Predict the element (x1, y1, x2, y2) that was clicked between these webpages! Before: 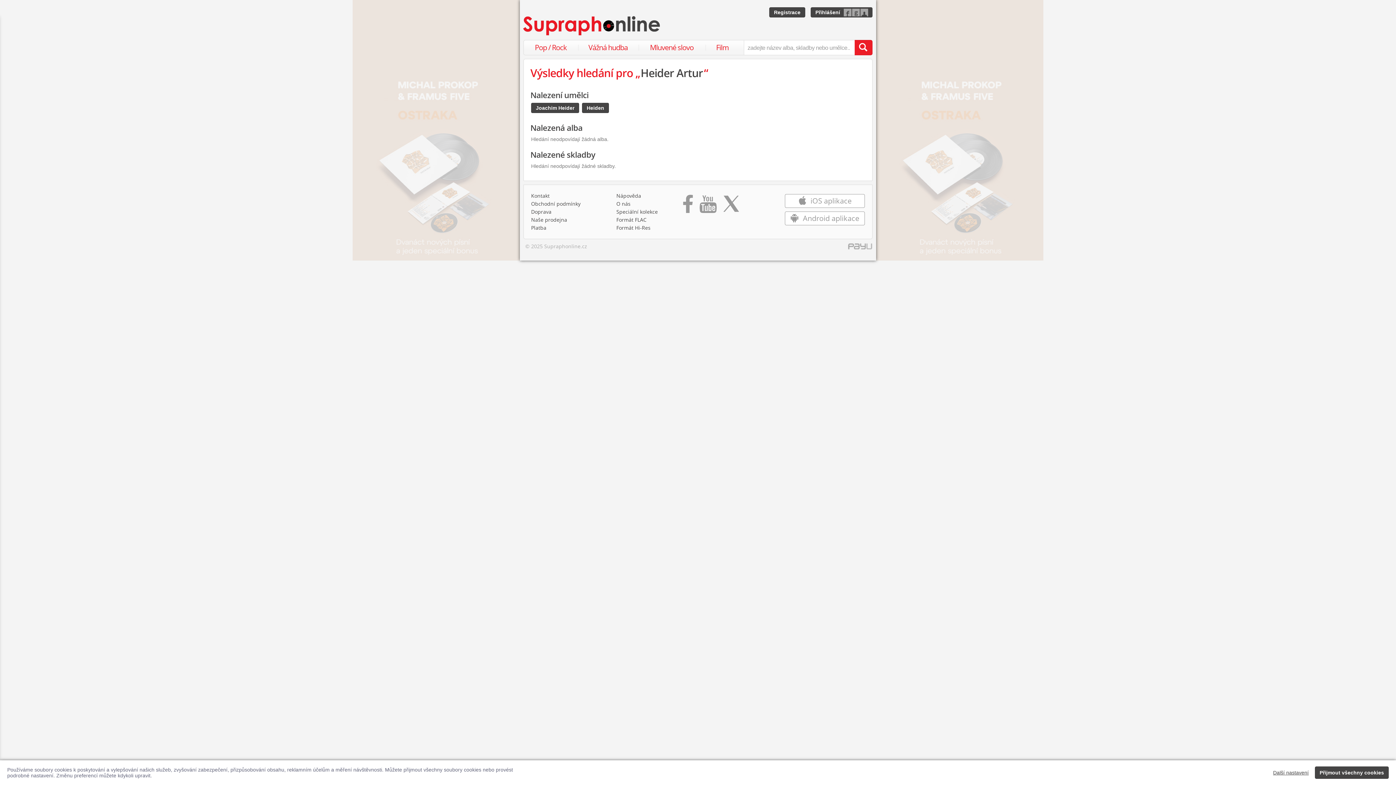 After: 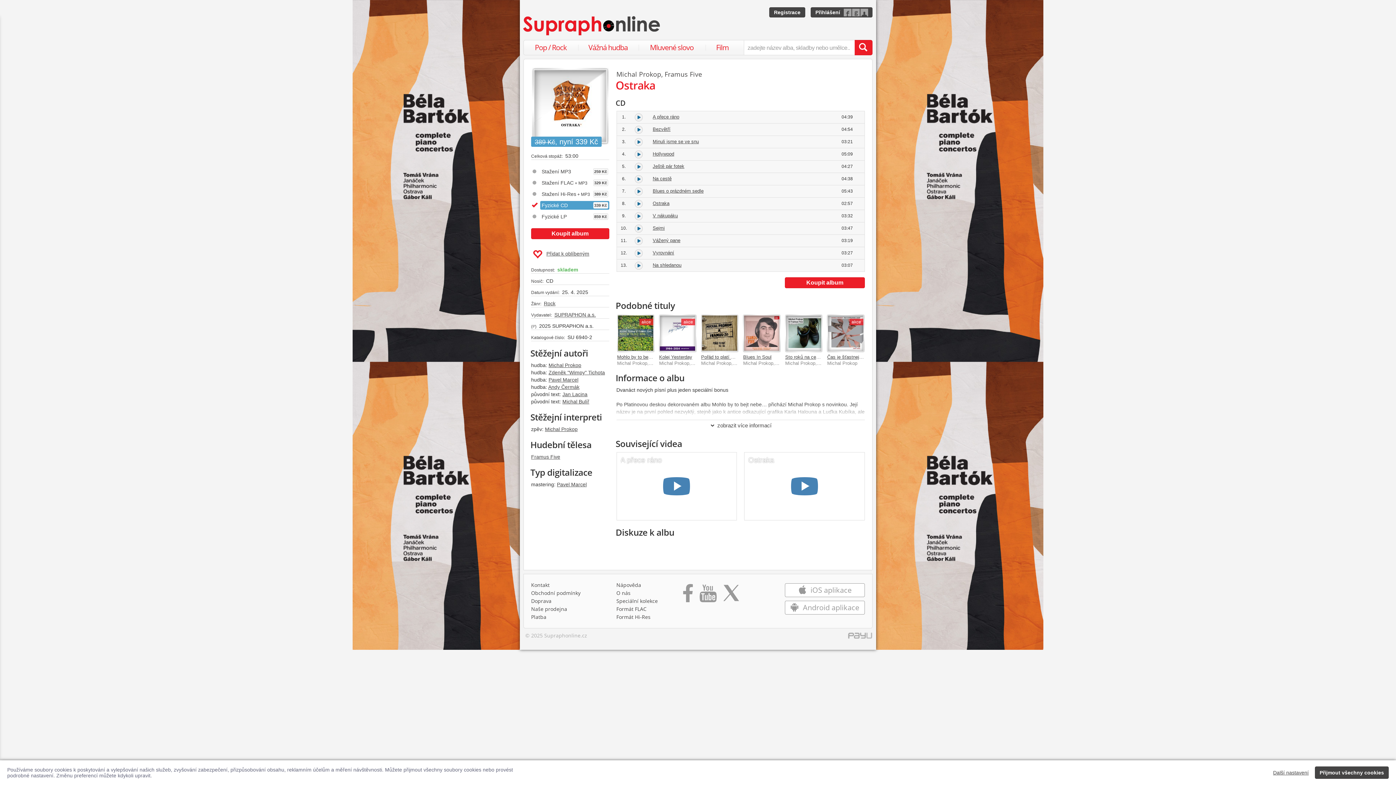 Action: bbox: (352, 0, 520, 260)